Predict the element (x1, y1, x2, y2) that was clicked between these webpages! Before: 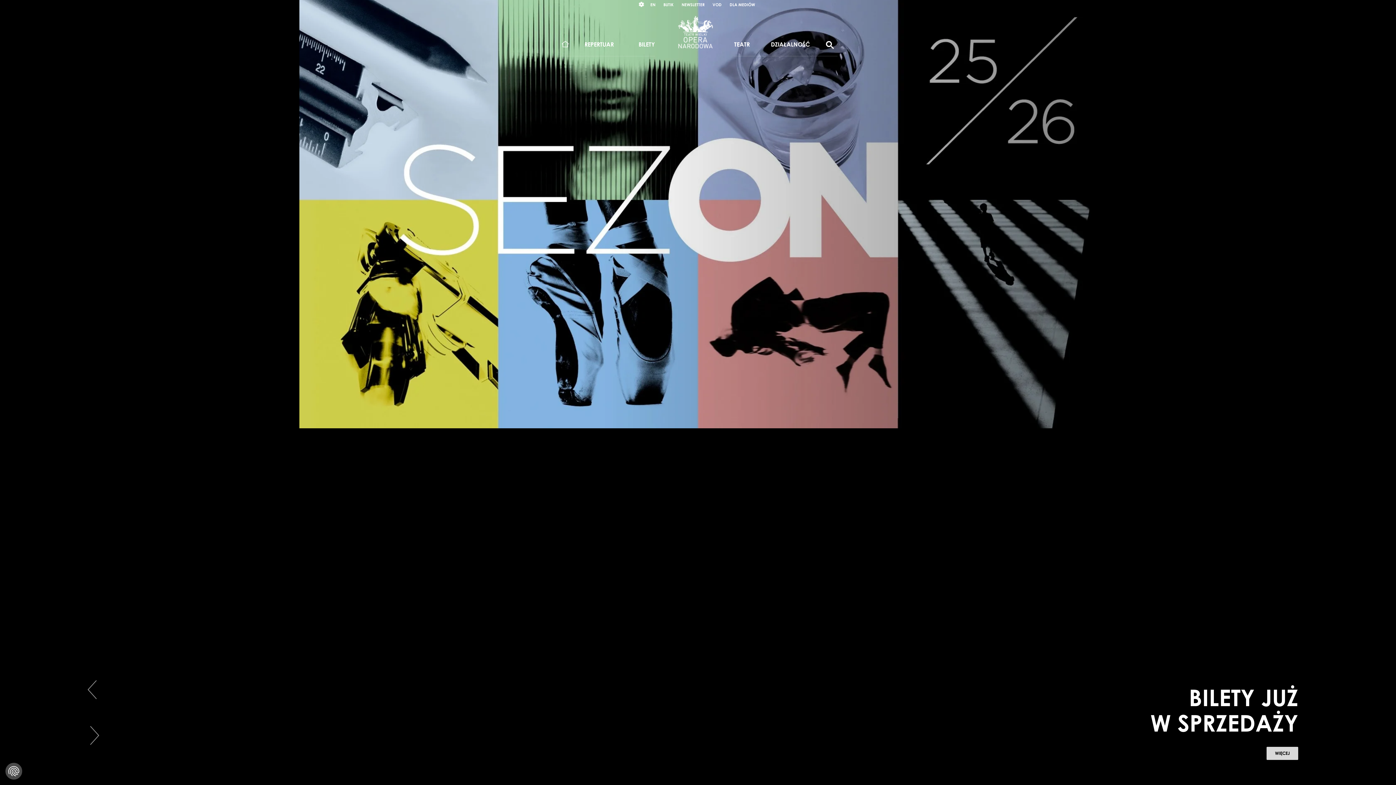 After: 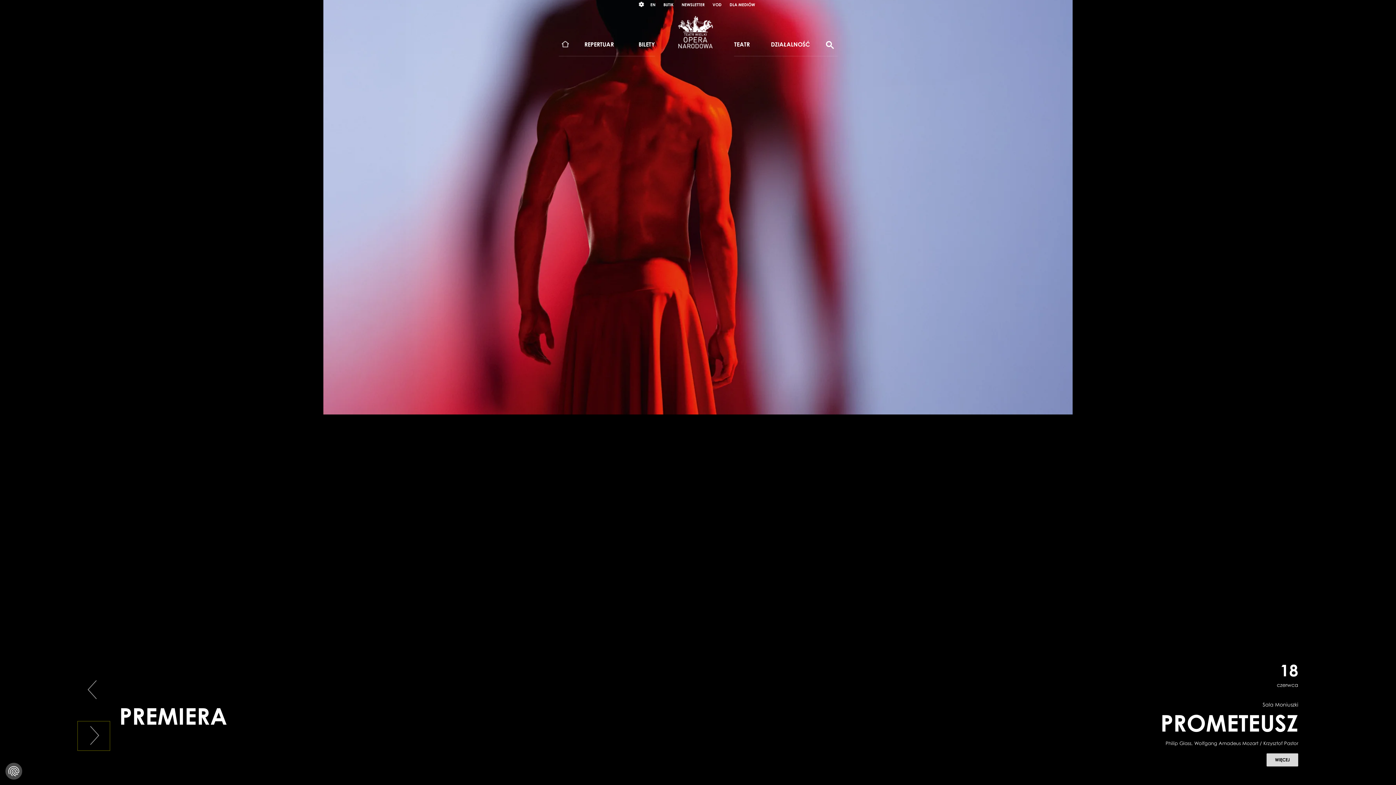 Action: label: Następny slajd bbox: (77, 721, 109, 750)